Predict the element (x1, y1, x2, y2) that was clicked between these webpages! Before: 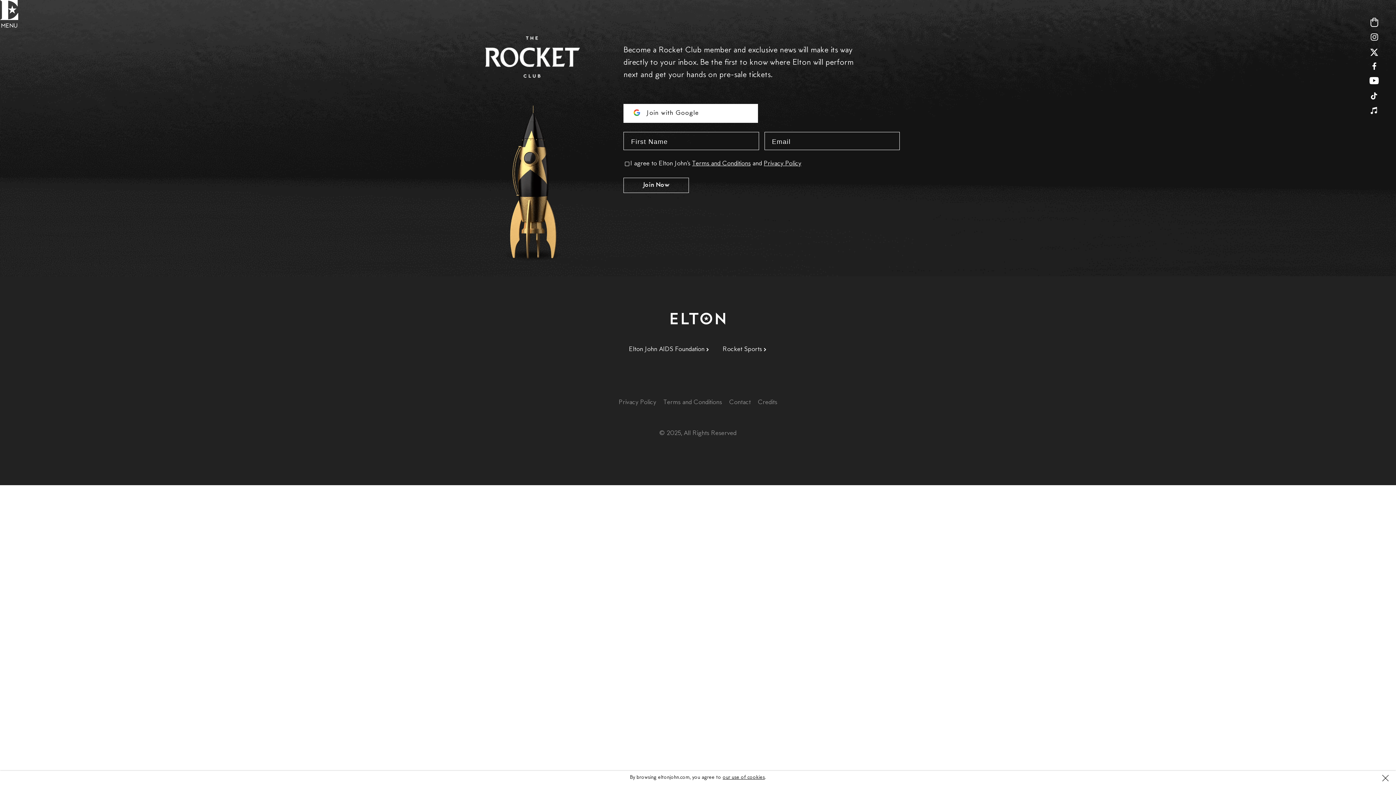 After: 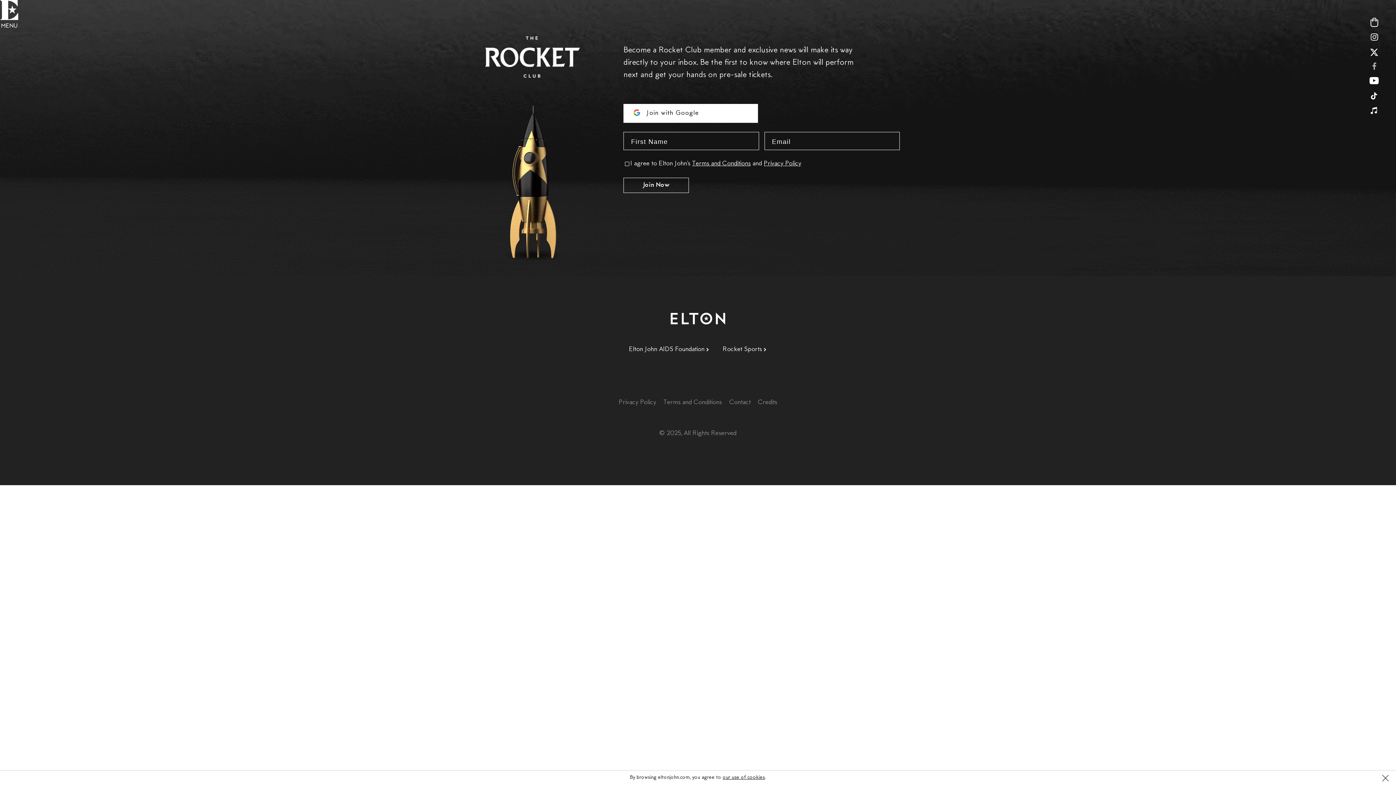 Action: bbox: (1368, 62, 1380, 74)